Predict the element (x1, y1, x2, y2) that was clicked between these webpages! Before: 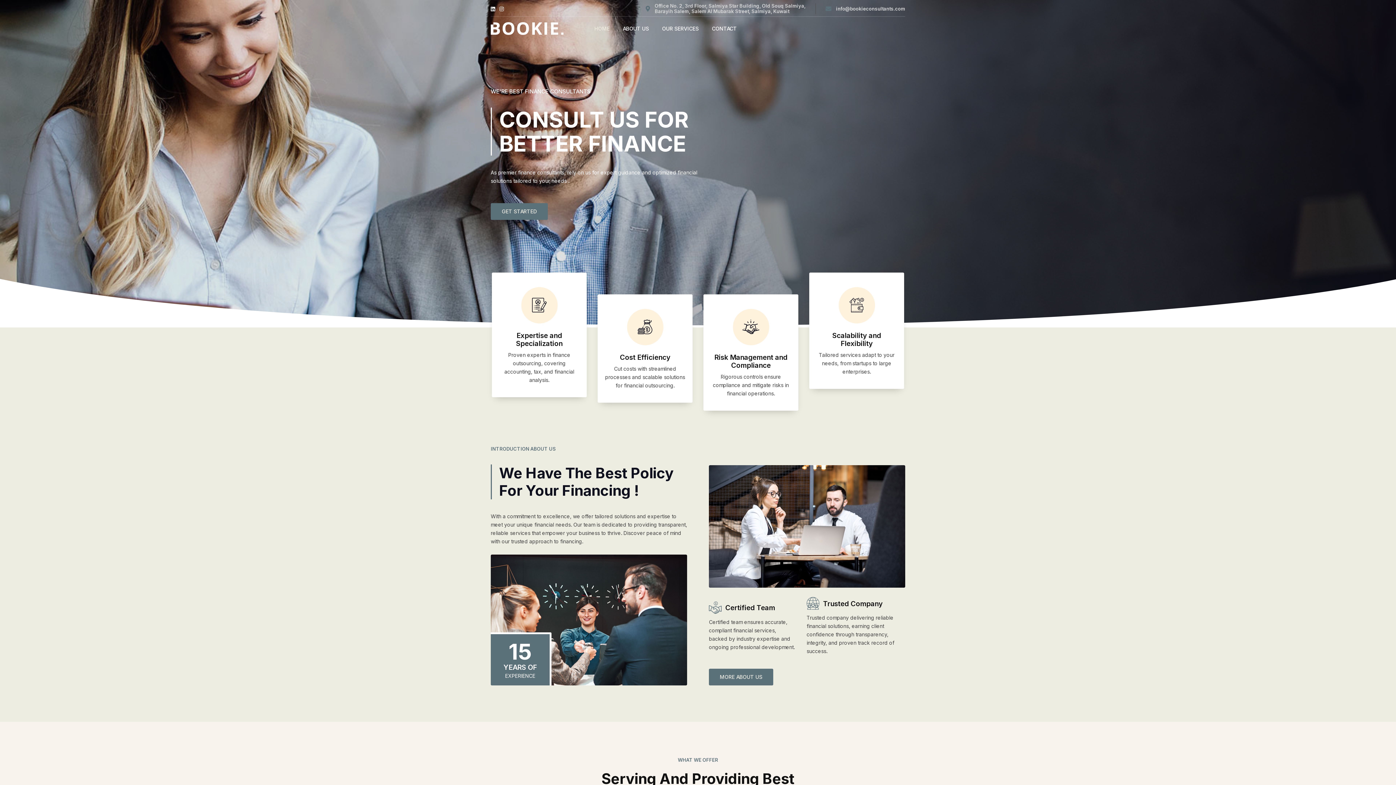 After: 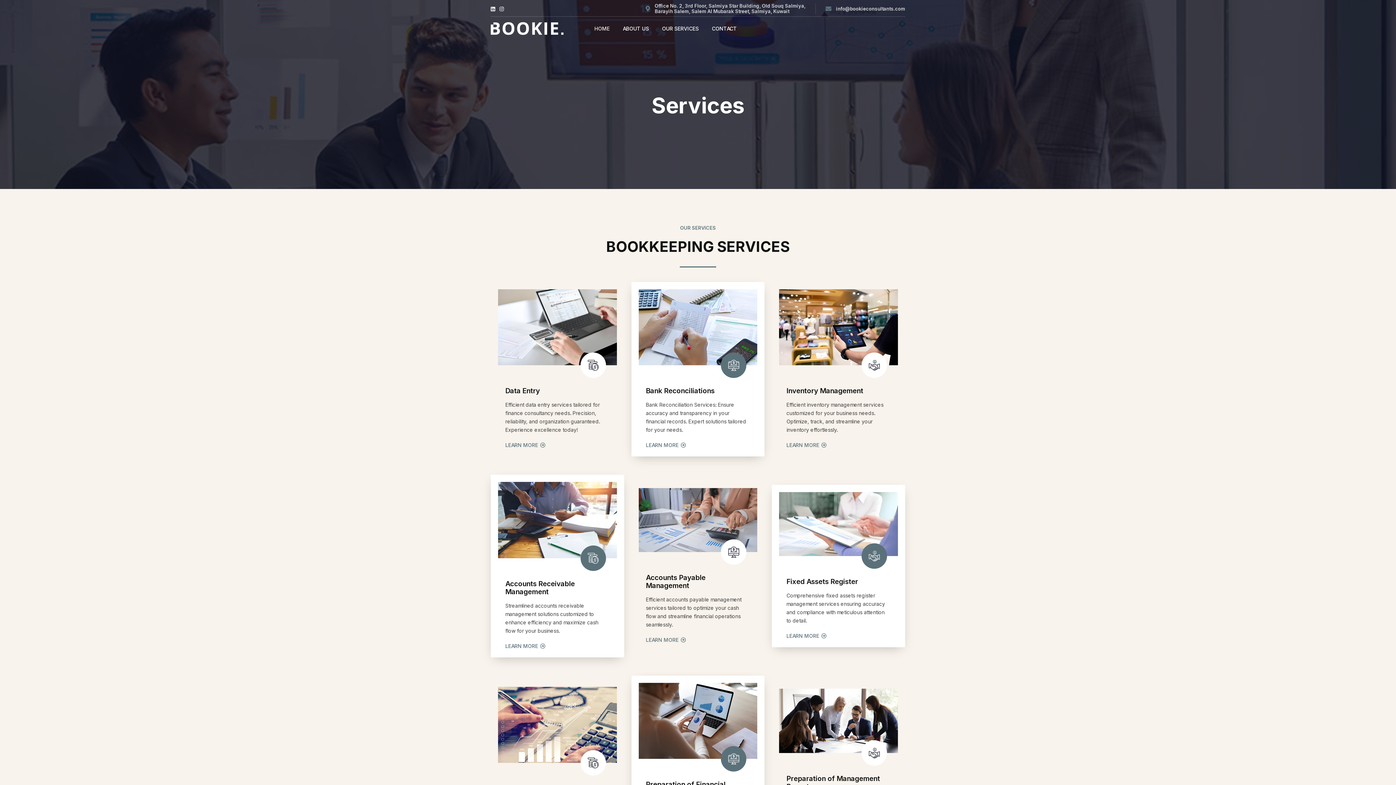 Action: bbox: (662, 25, 698, 31) label: OUR SERVICES